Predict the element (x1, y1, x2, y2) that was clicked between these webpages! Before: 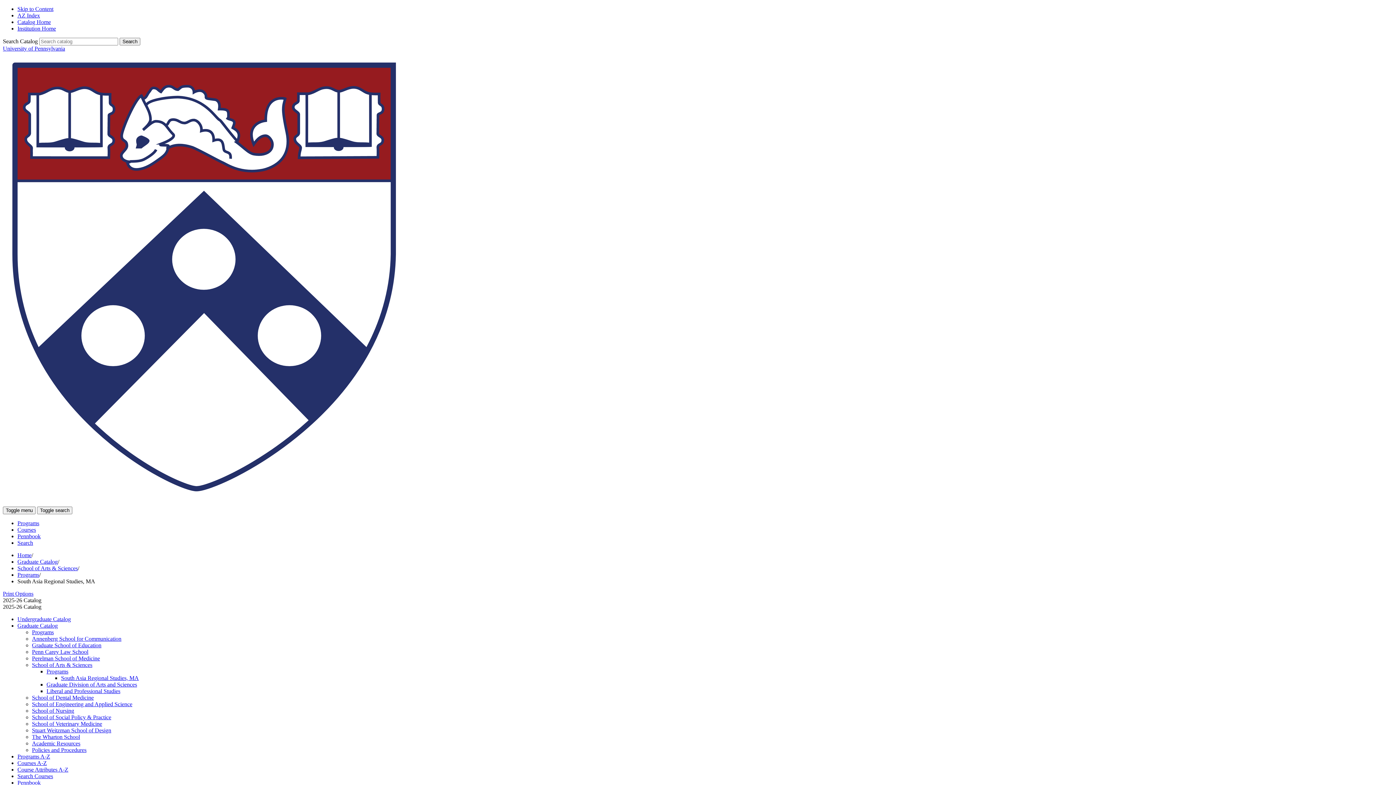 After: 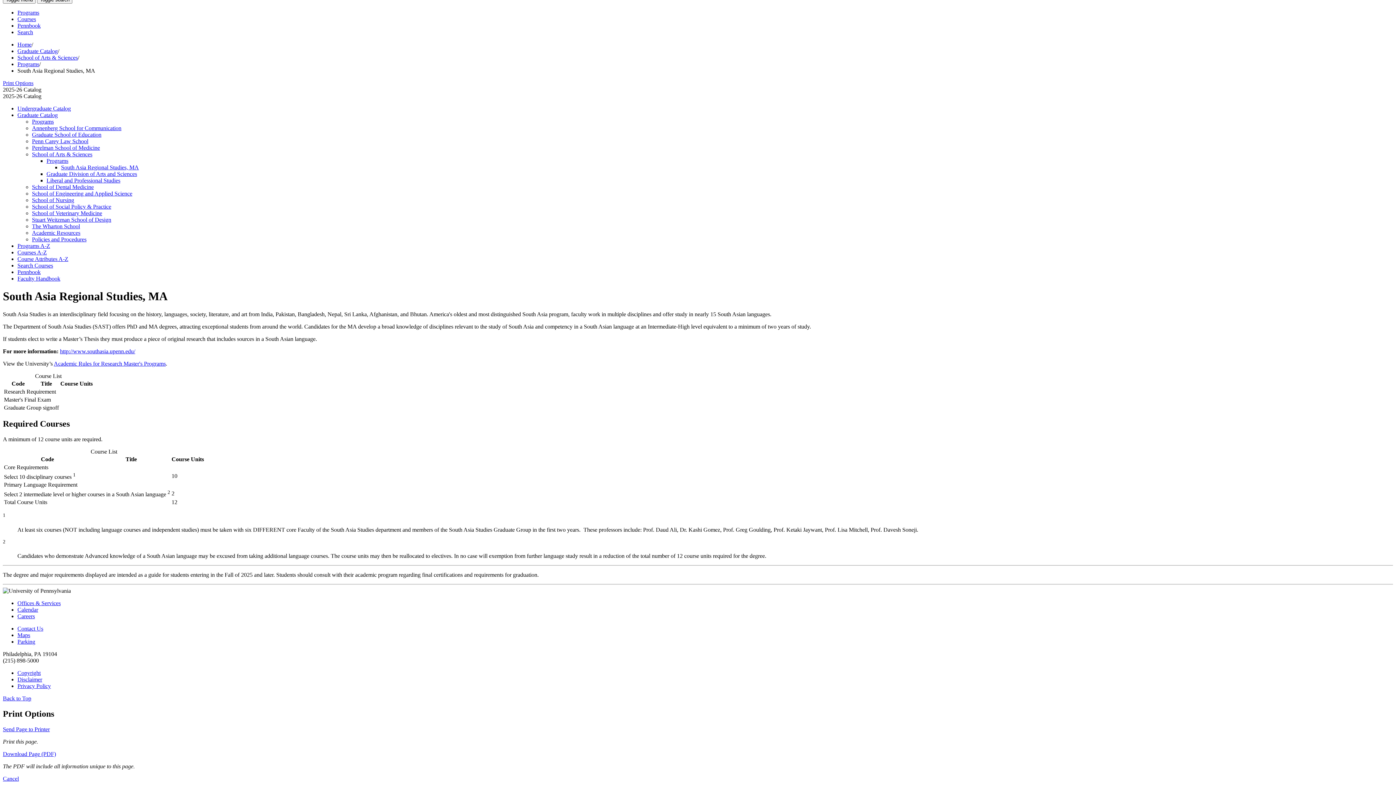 Action: label: Skip to Content bbox: (17, 5, 53, 12)